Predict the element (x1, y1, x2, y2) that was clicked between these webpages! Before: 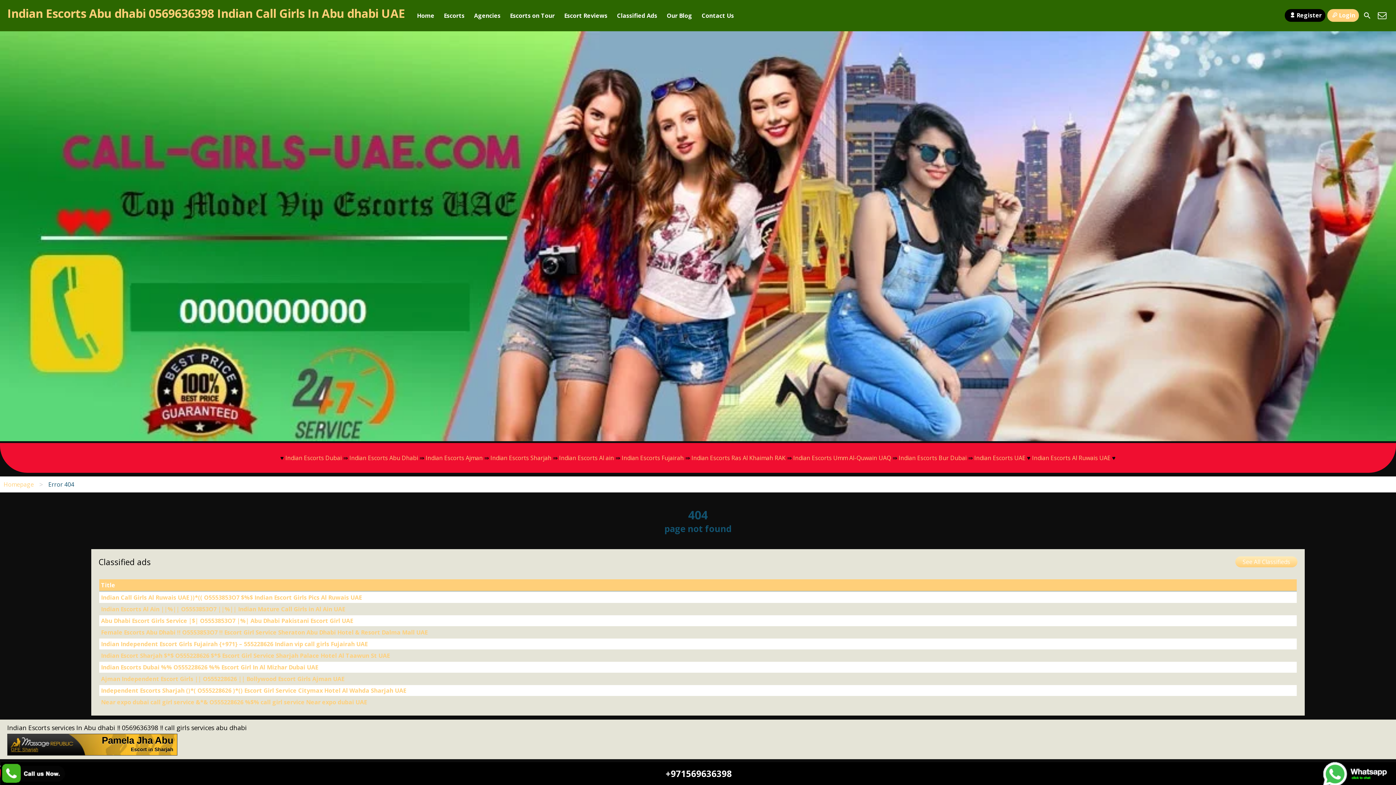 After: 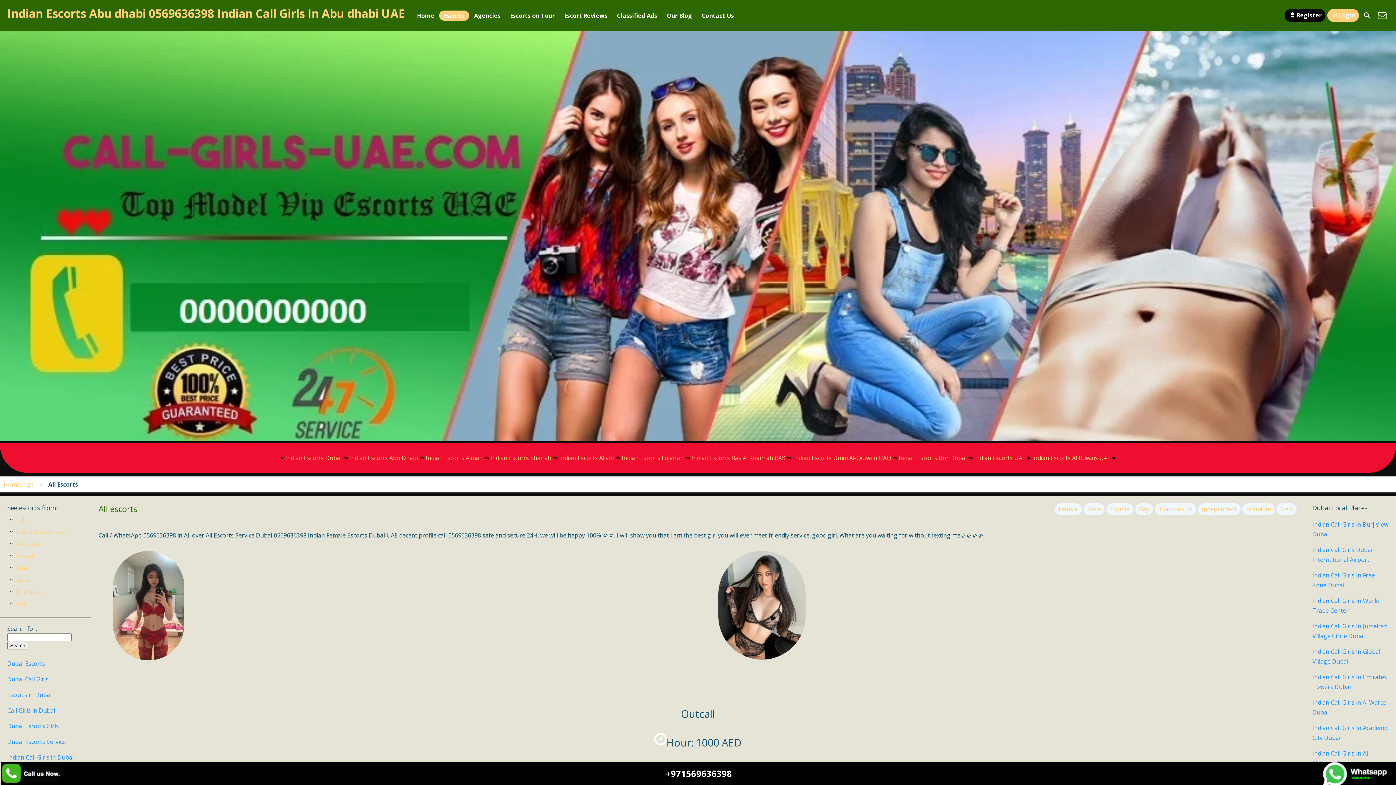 Action: bbox: (439, 10, 469, 20) label: Escorts